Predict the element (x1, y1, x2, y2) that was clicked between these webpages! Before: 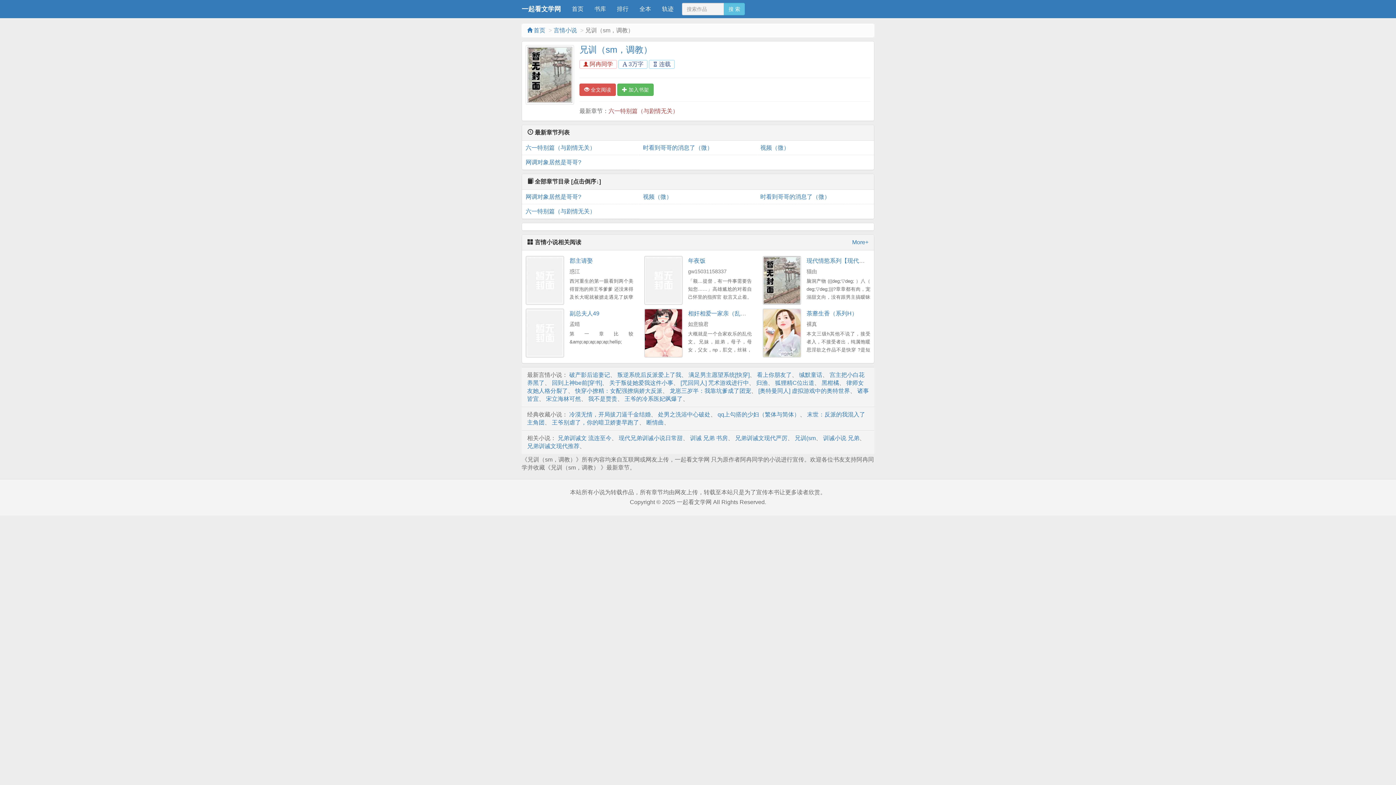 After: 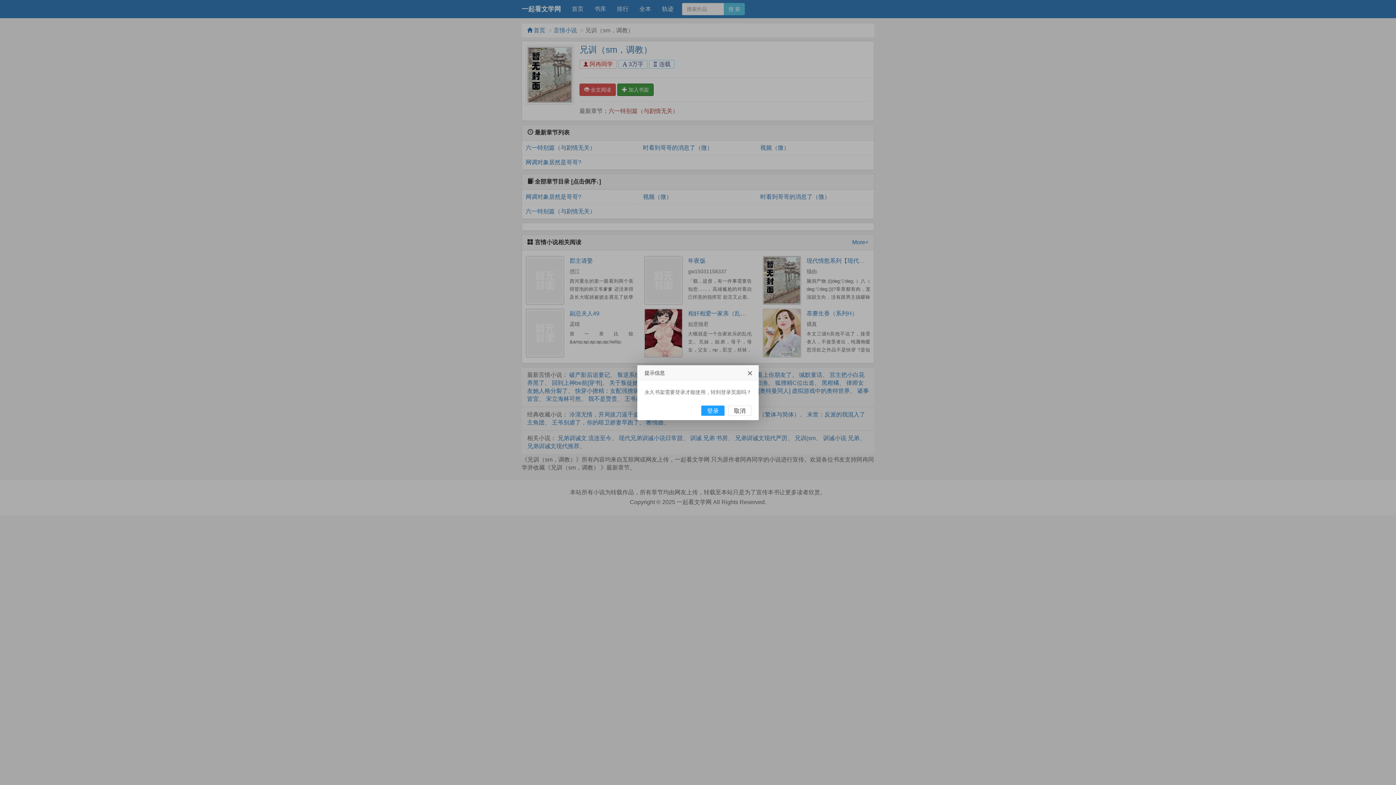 Action: label:  加入书架 bbox: (617, 83, 653, 96)